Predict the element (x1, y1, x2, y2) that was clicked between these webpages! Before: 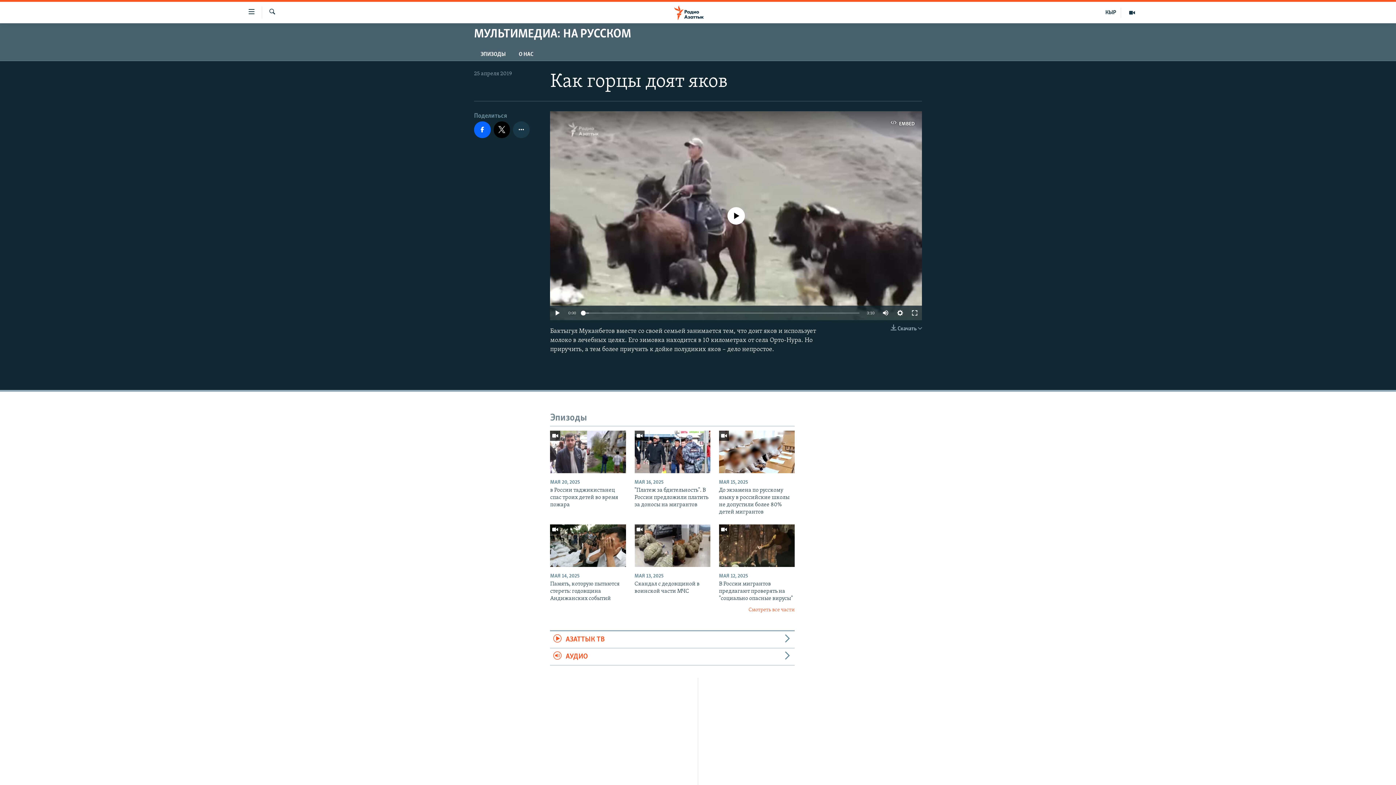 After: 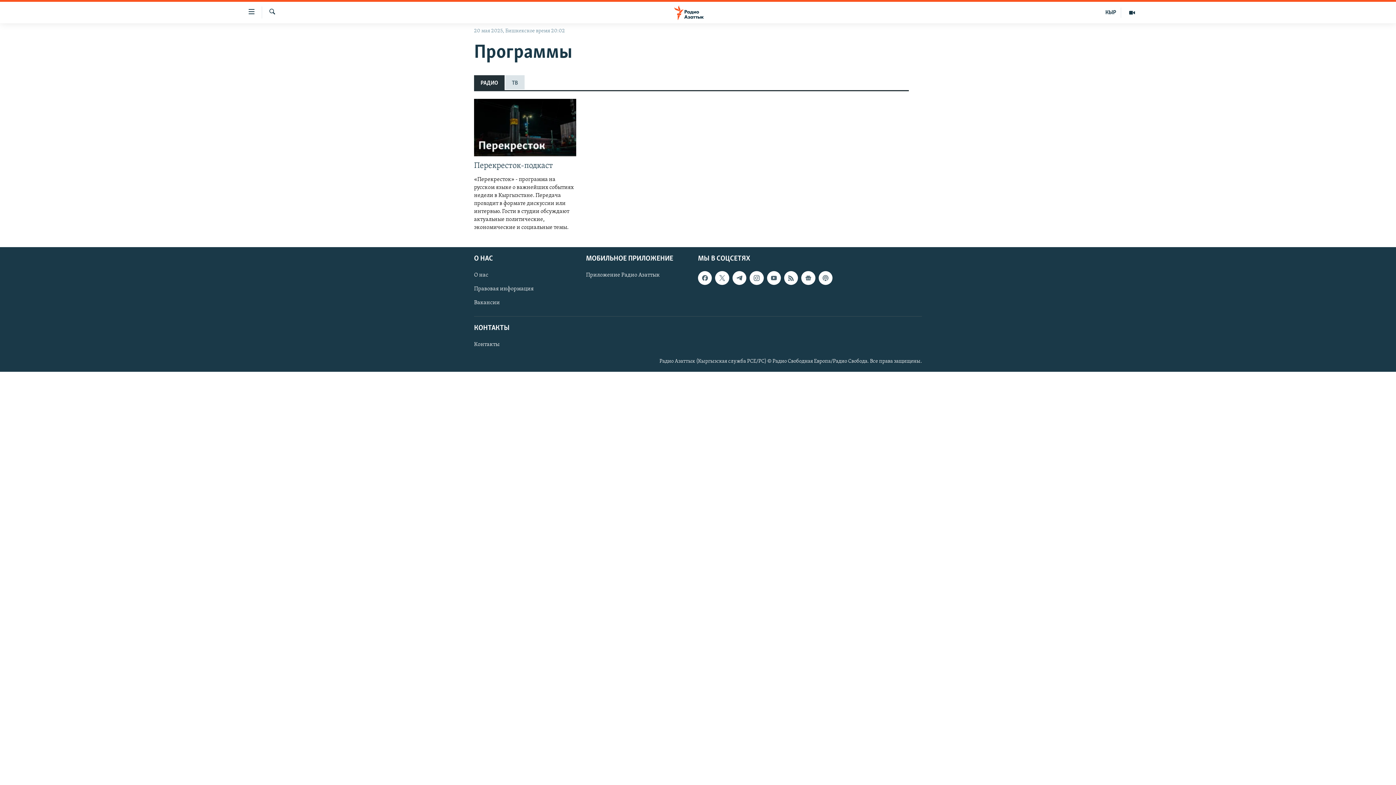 Action: label: АУДИО bbox: (550, 648, 794, 665)